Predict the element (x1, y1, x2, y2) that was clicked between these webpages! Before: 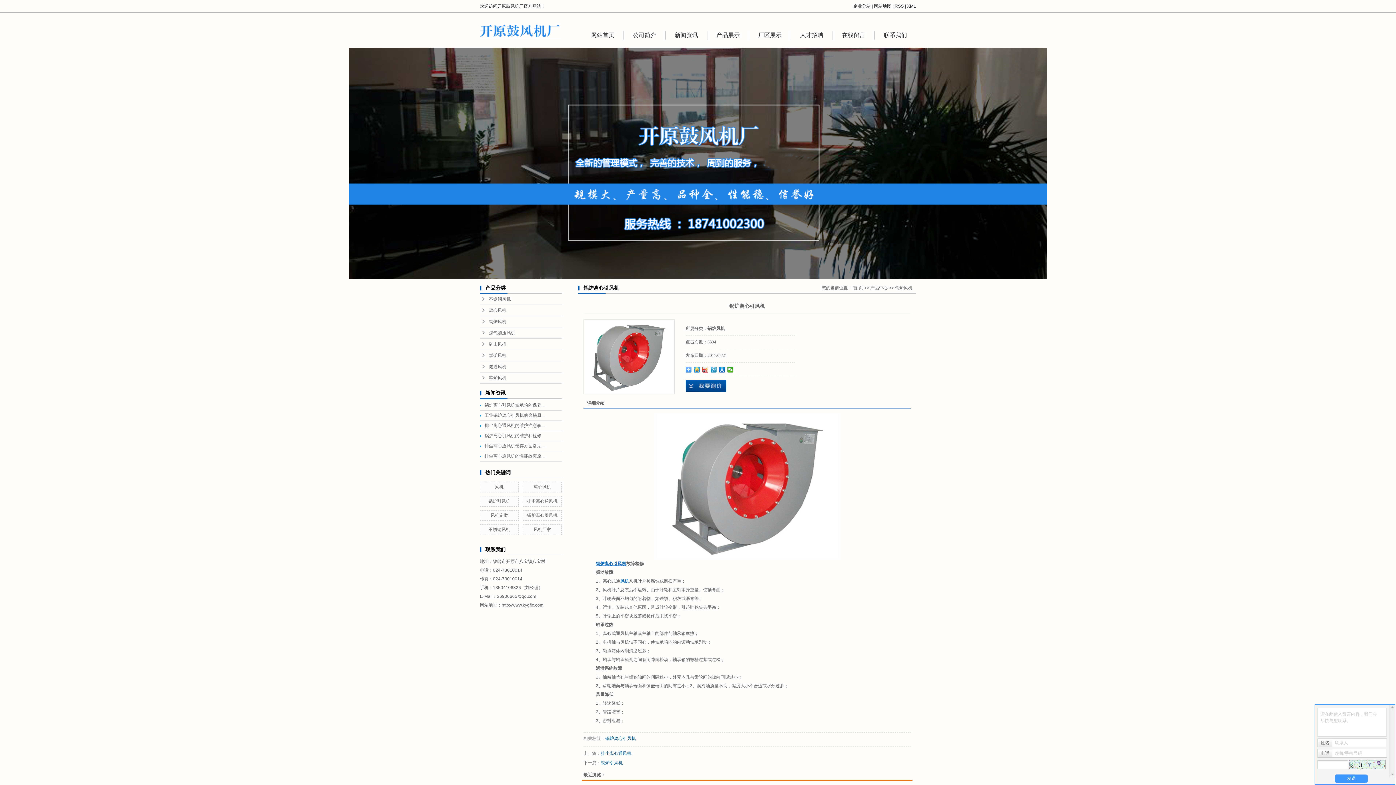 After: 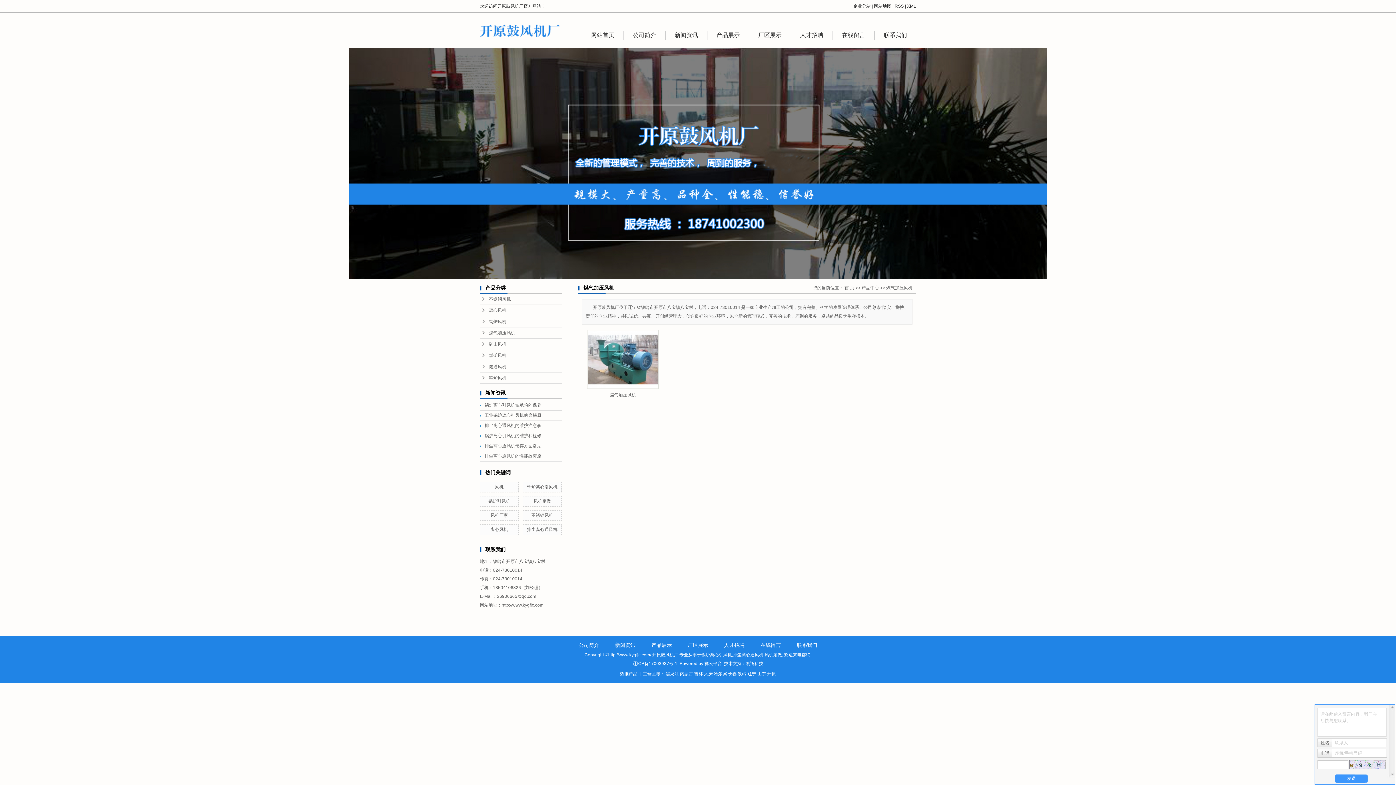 Action: label: 煤气加压风机 bbox: (480, 327, 561, 338)